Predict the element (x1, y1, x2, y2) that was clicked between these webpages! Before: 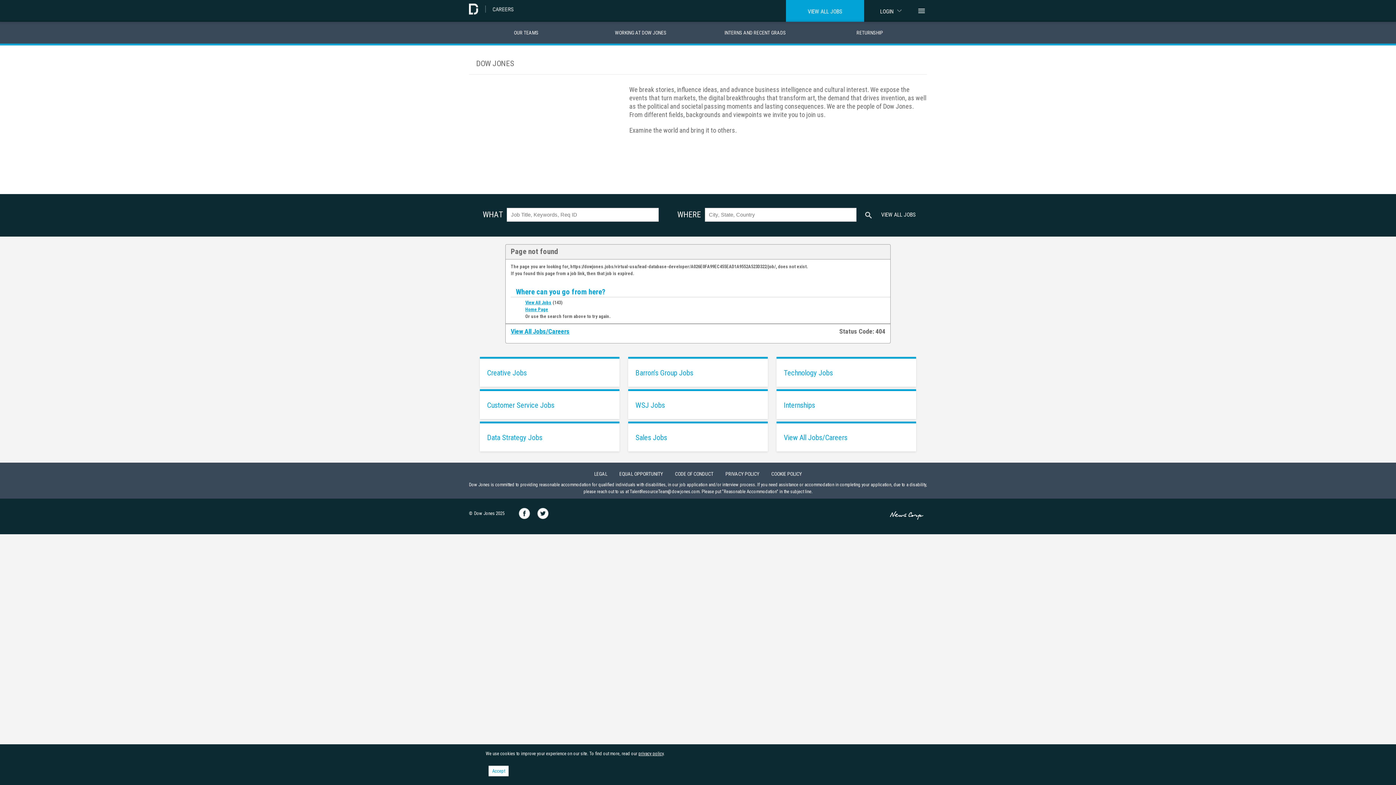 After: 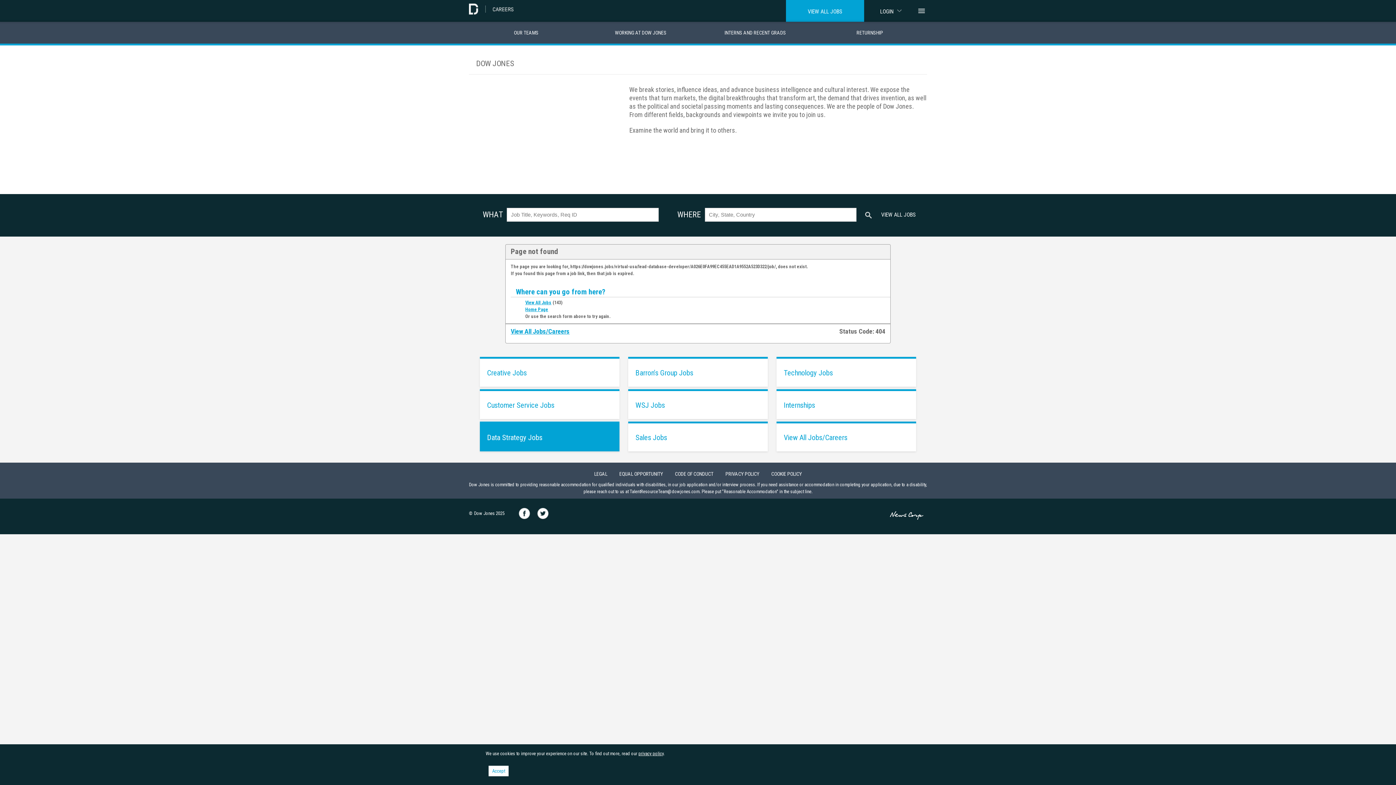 Action: bbox: (480, 421, 619, 451) label: Data Strategy Jobs